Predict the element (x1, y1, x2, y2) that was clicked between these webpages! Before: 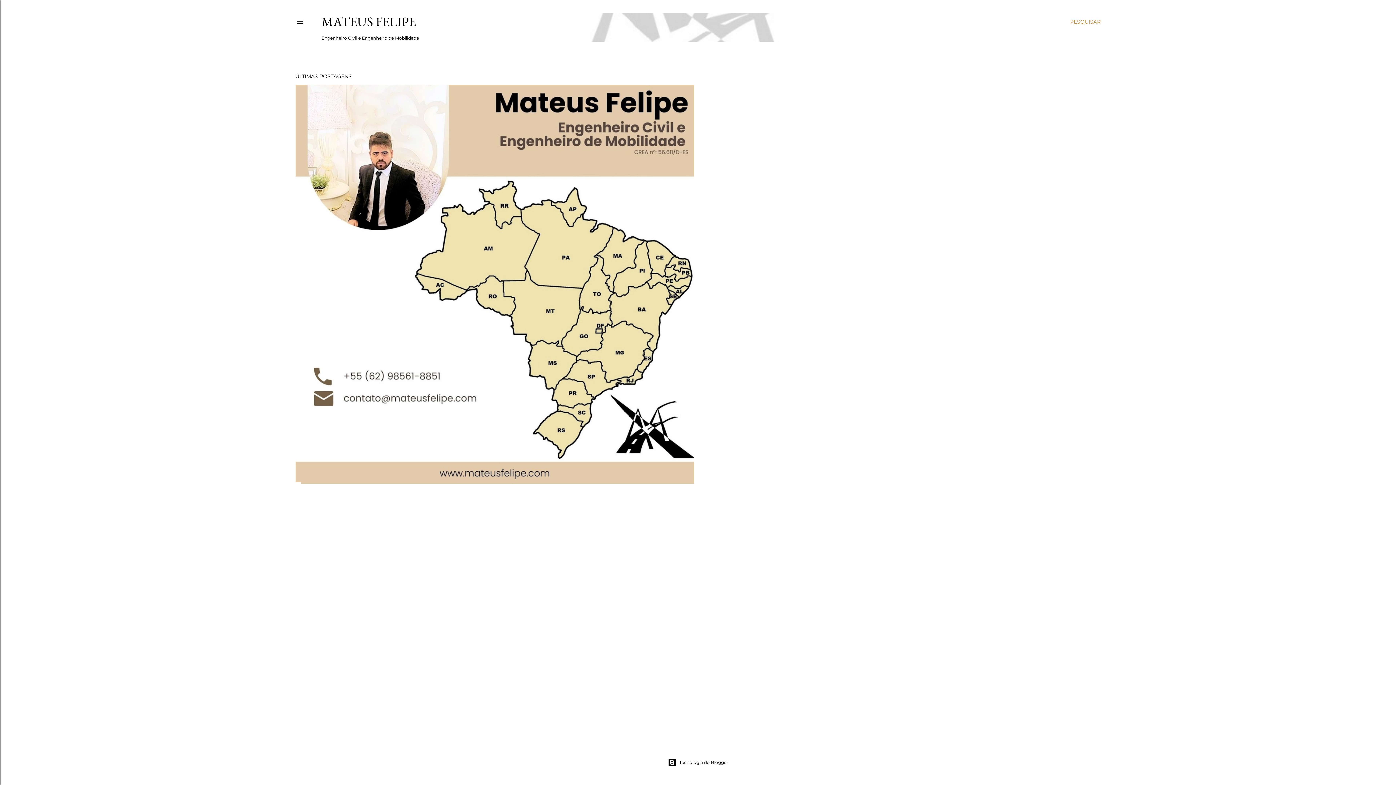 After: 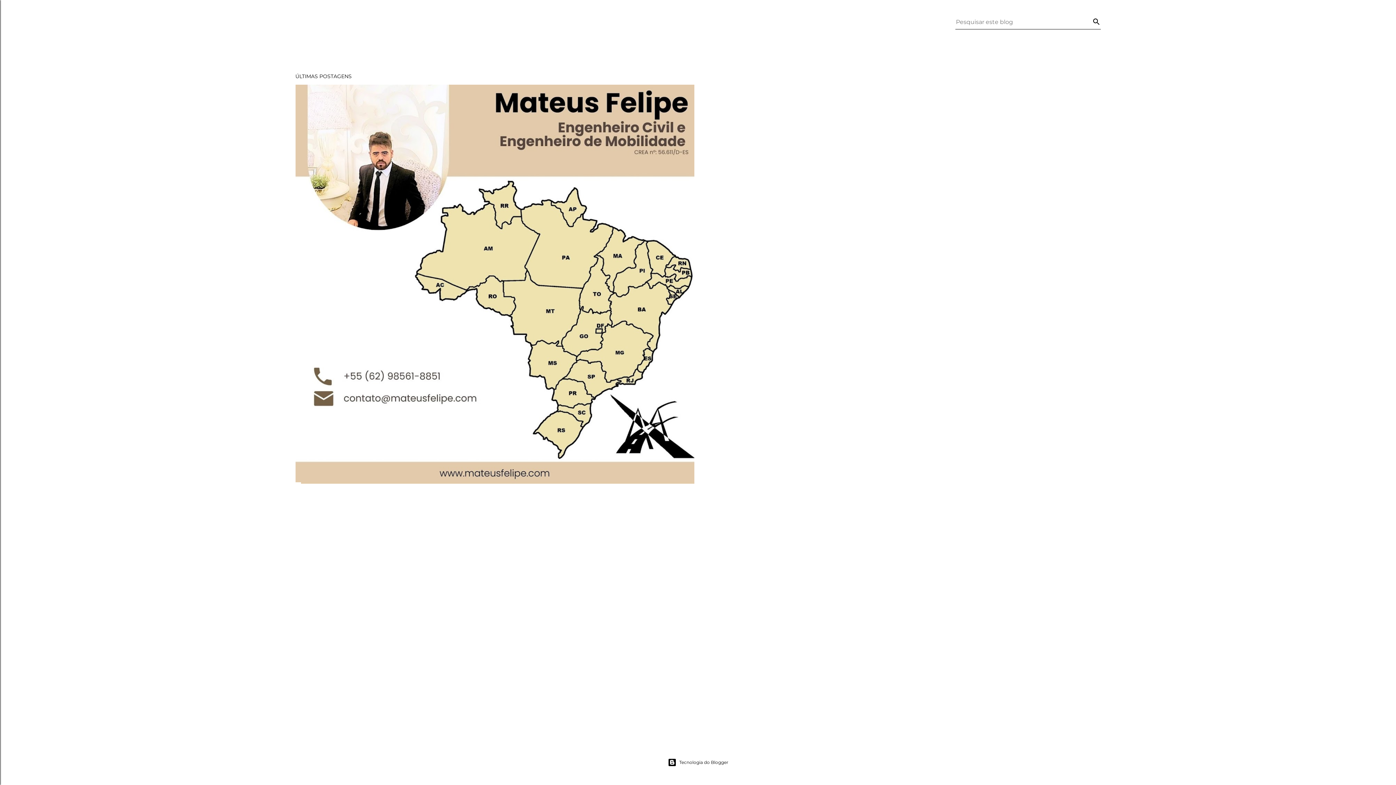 Action: label: Pesquisar bbox: (1070, 13, 1100, 30)